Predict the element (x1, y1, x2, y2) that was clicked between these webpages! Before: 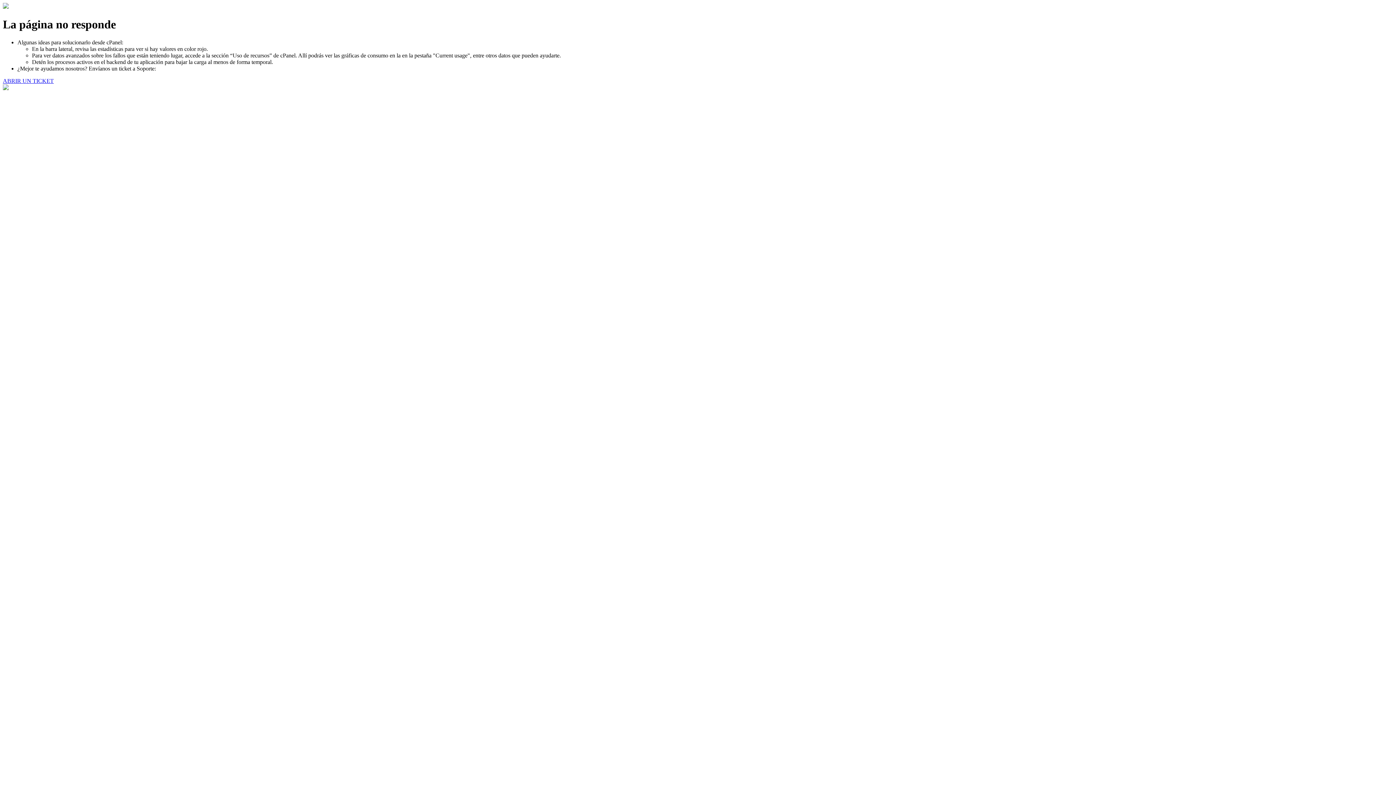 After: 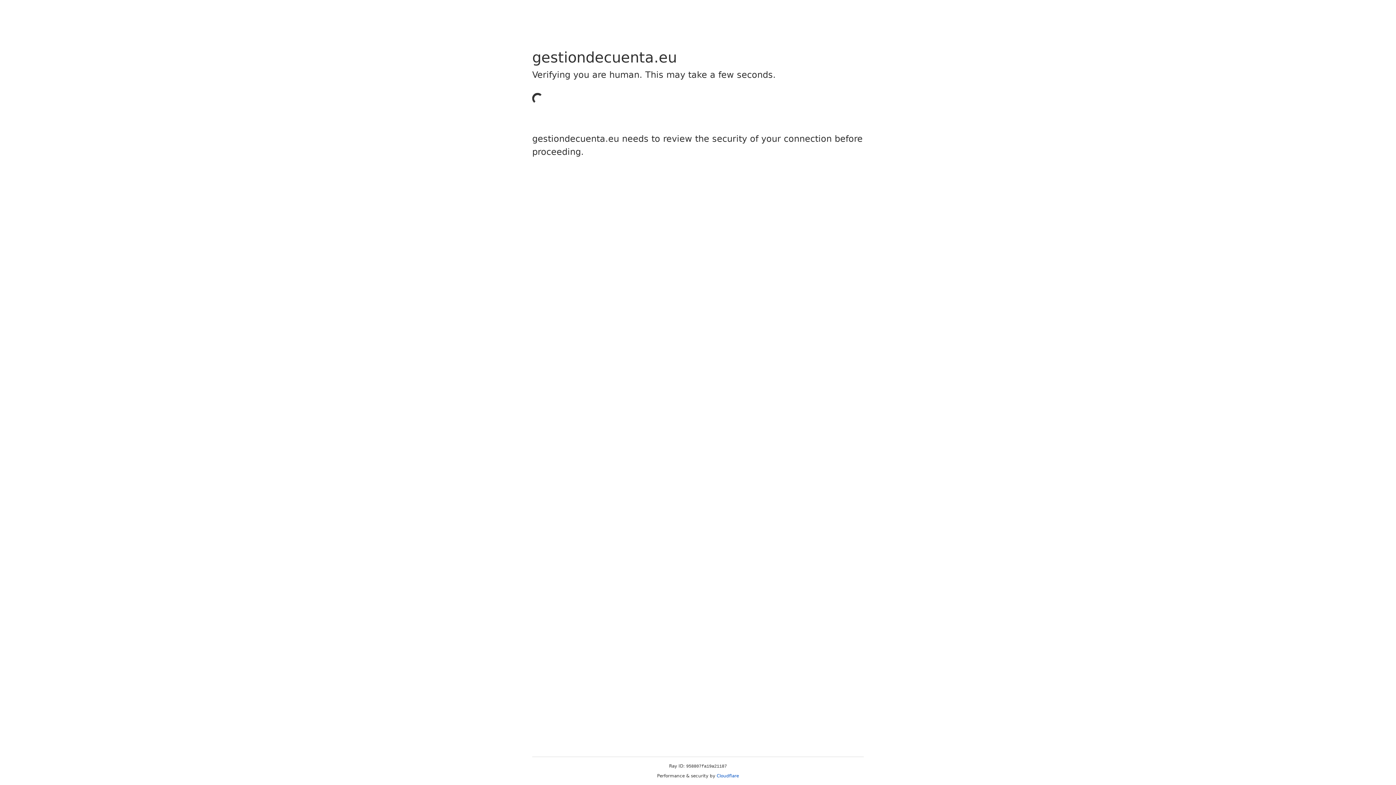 Action: label: ABRIR UN TICKET bbox: (2, 77, 53, 83)